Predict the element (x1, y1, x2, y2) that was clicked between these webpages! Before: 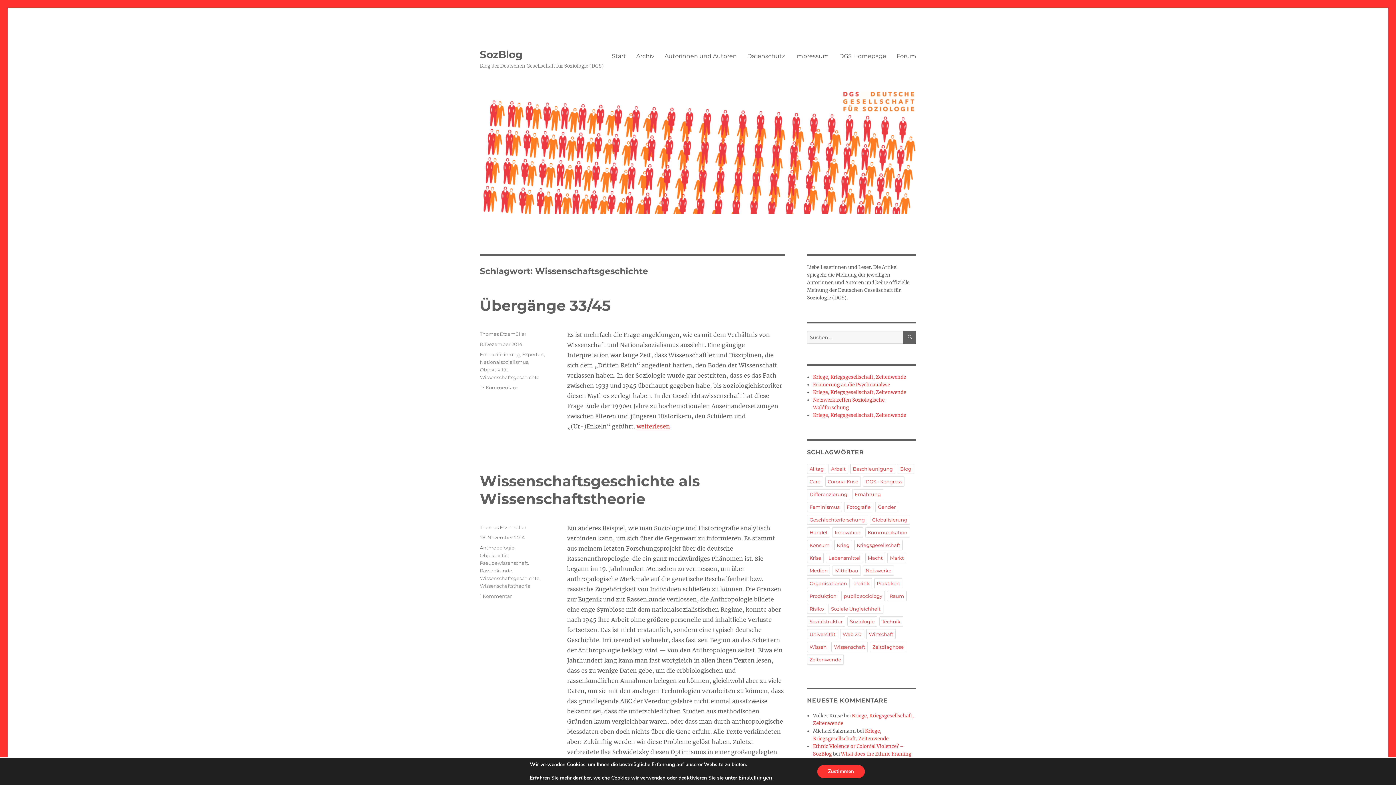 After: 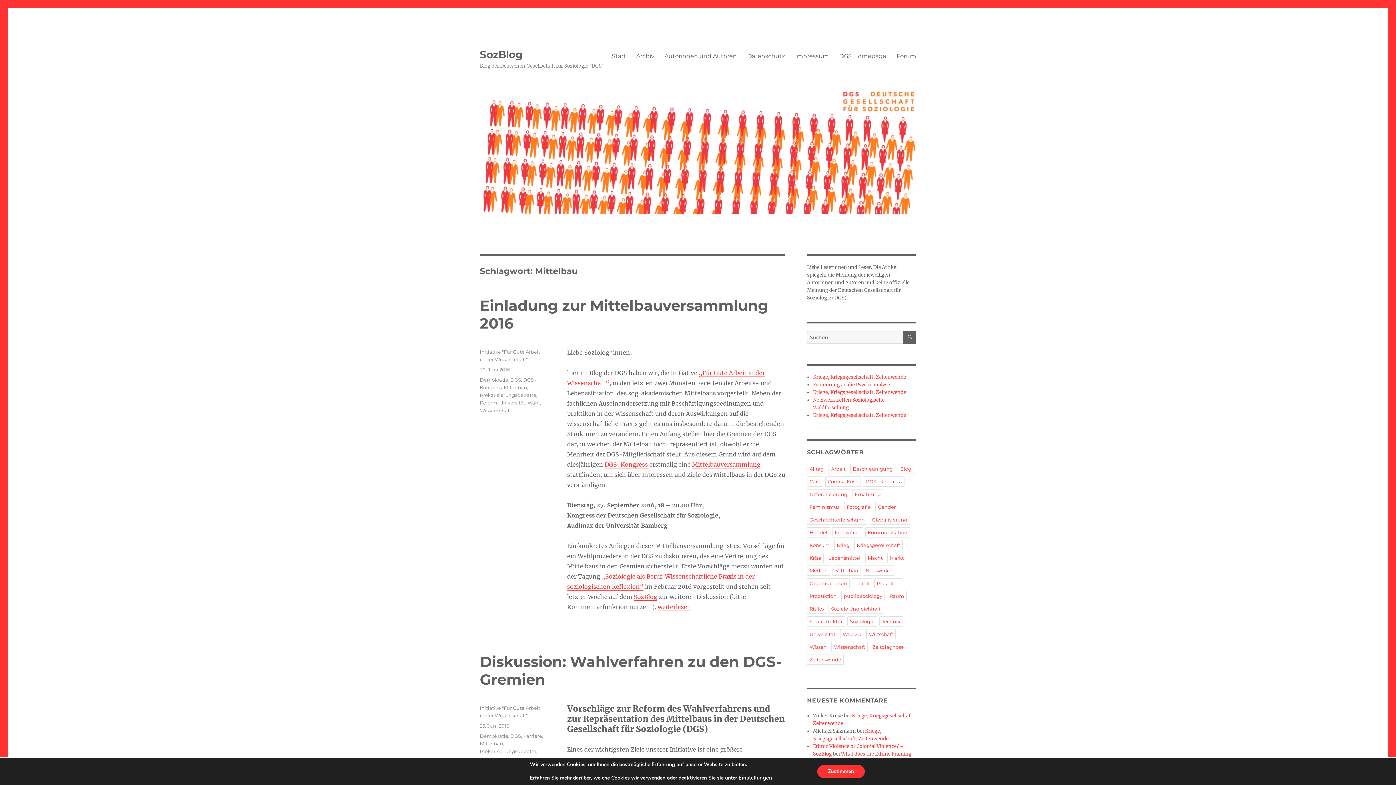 Action: label: Mittelbau bbox: (832, 565, 861, 576)